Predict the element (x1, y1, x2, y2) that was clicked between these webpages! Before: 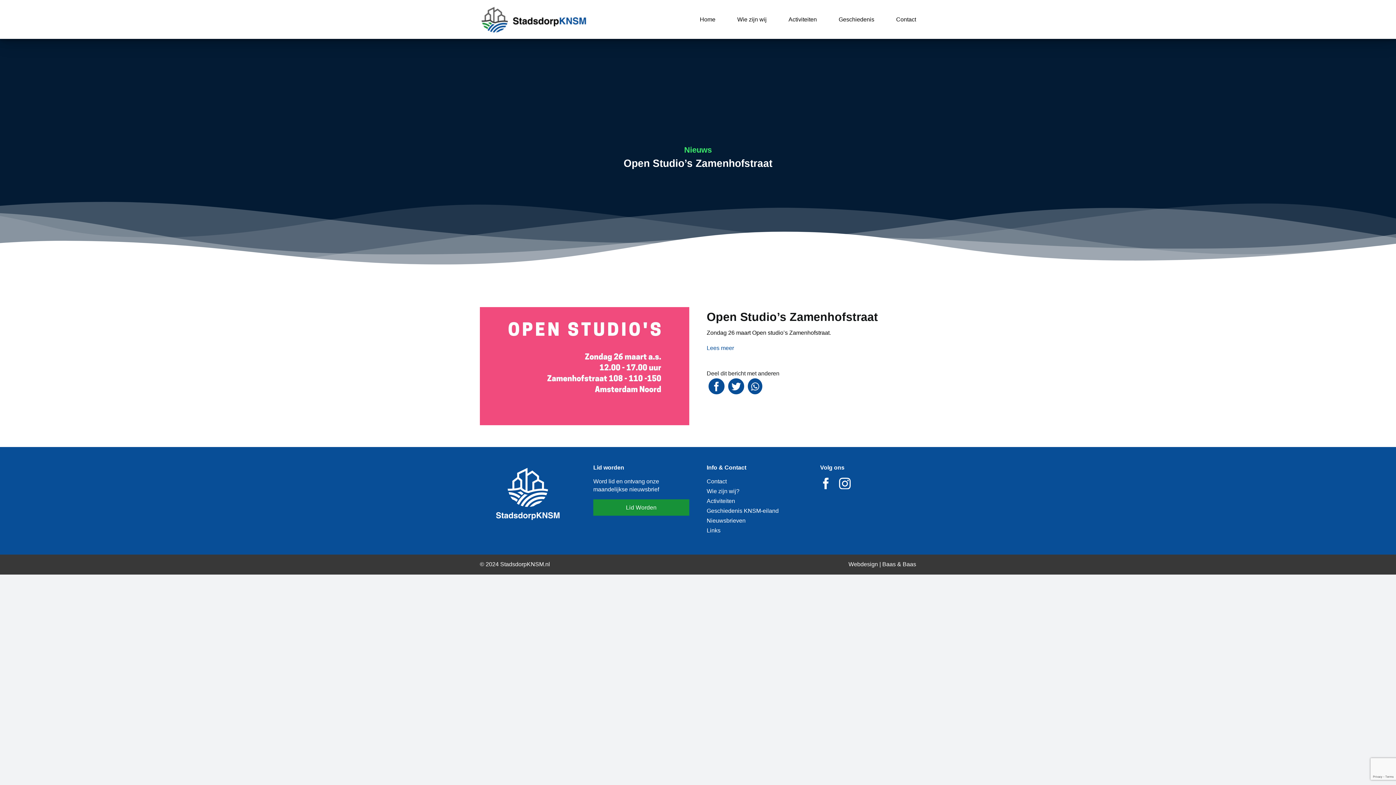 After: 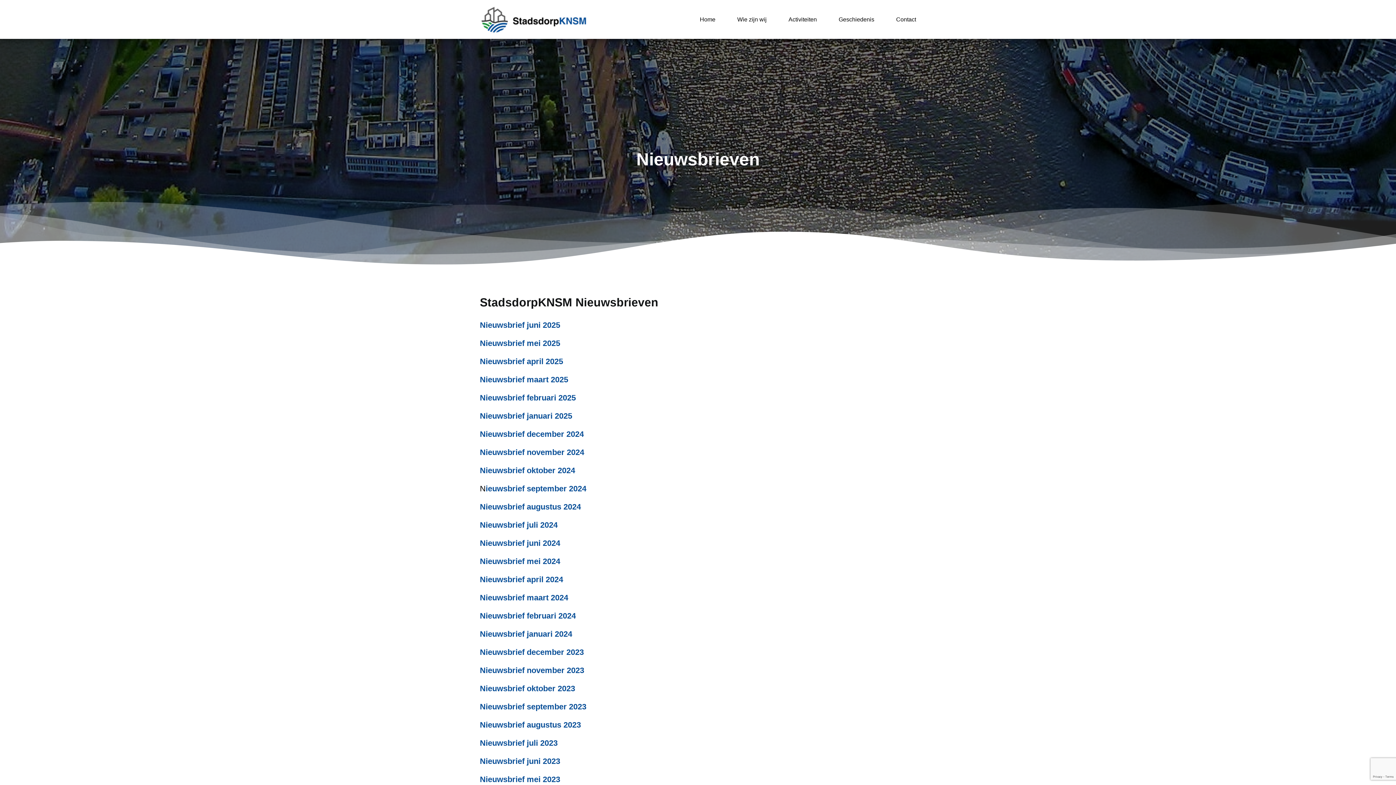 Action: label: Nieuwsbrieven bbox: (706, 516, 802, 526)